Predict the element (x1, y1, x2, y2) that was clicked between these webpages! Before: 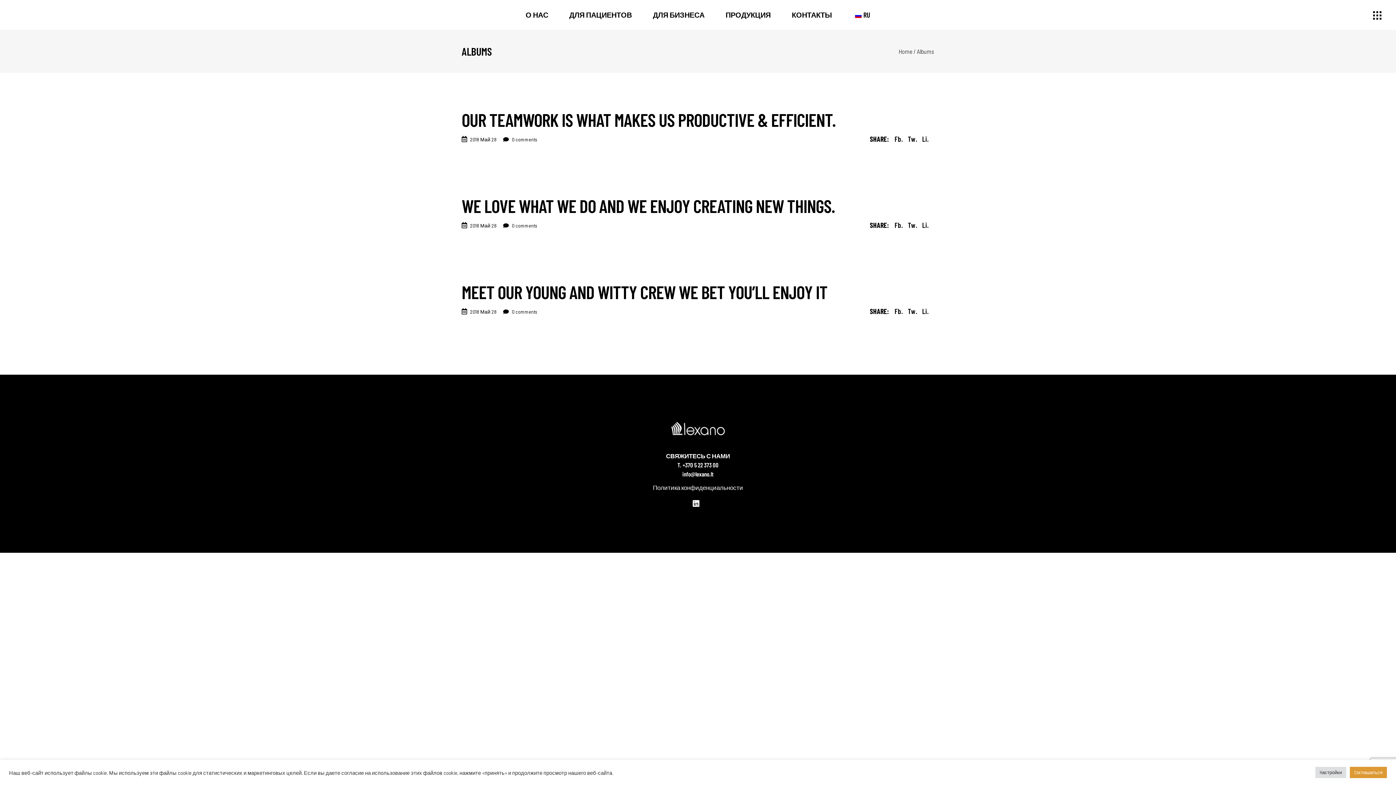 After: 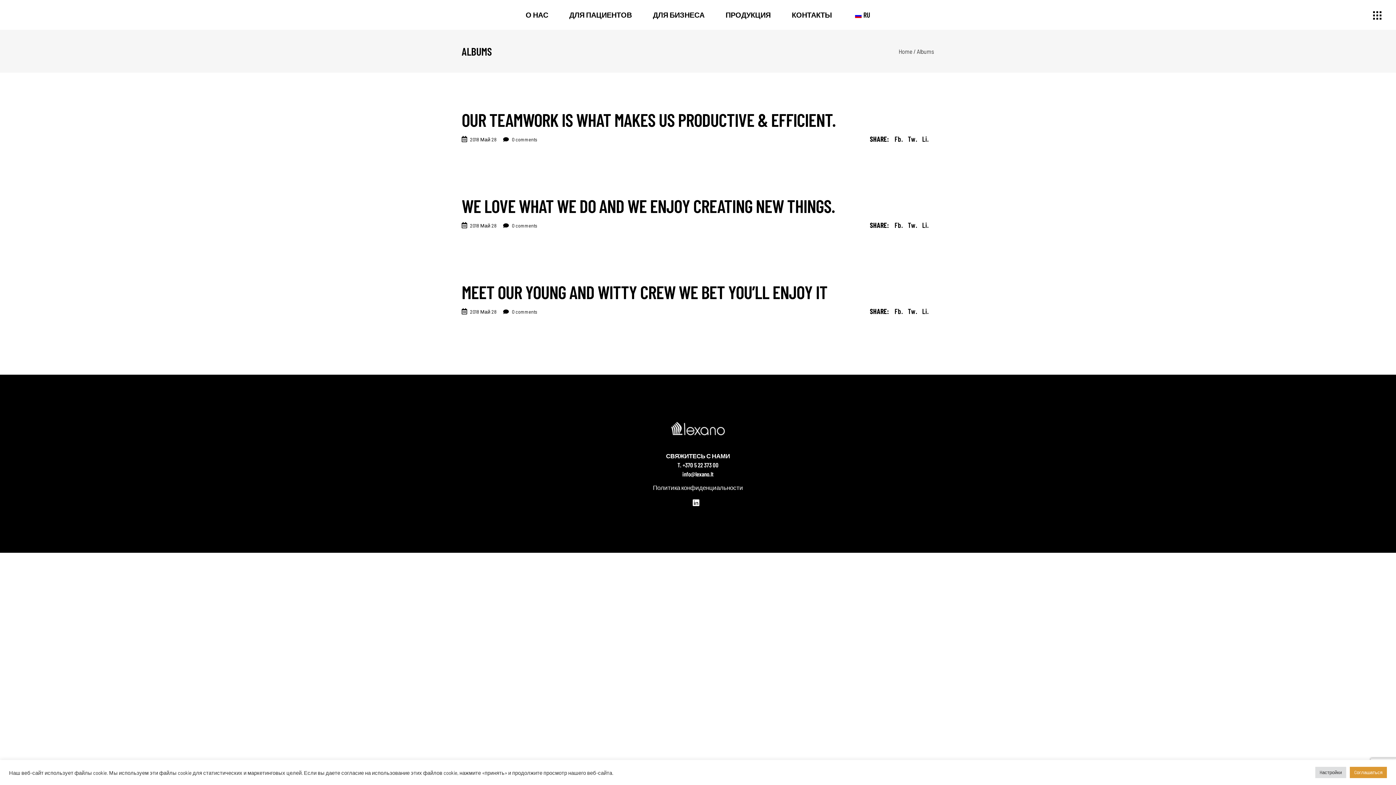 Action: bbox: (692, 499, 699, 508)